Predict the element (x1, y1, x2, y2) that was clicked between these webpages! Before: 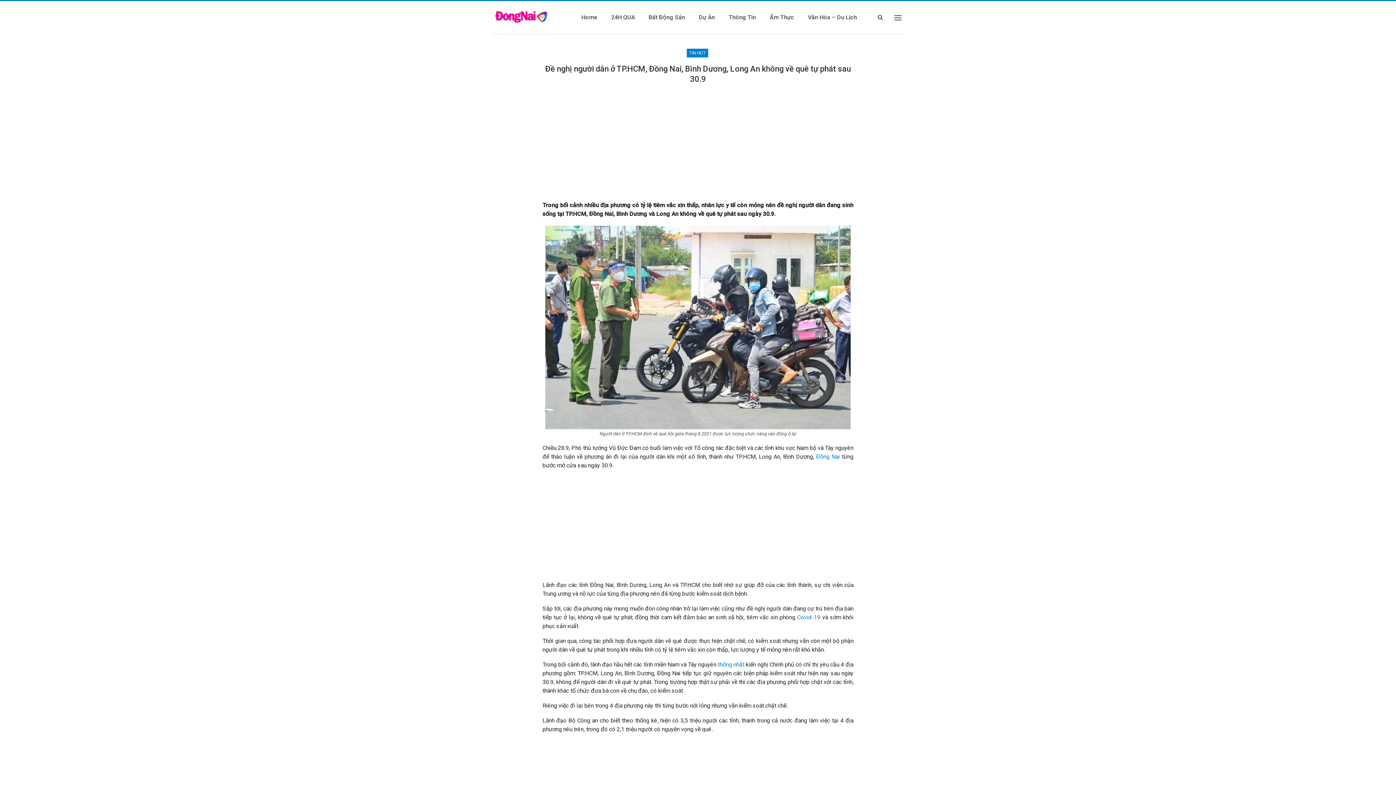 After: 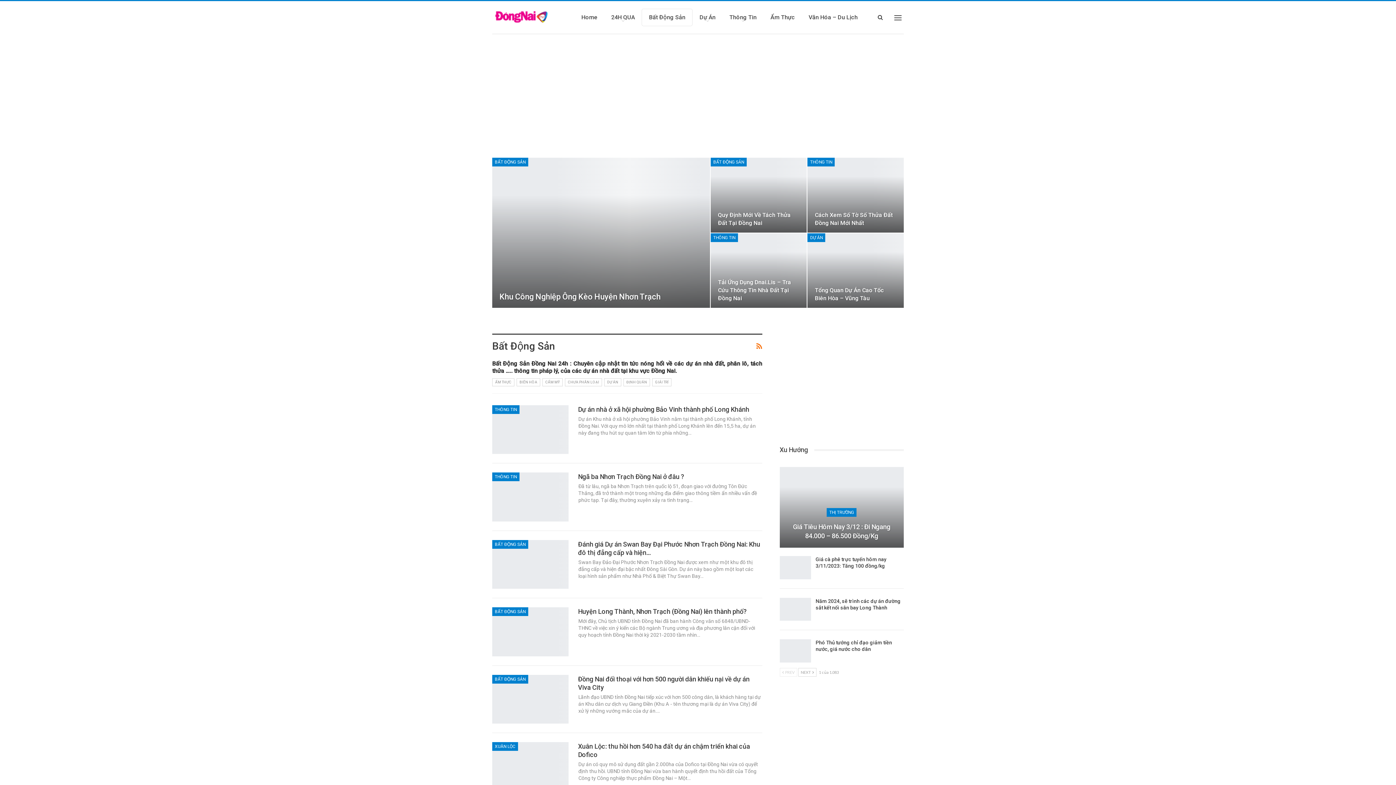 Action: bbox: (641, 9, 692, 25) label: Bất Động Sản